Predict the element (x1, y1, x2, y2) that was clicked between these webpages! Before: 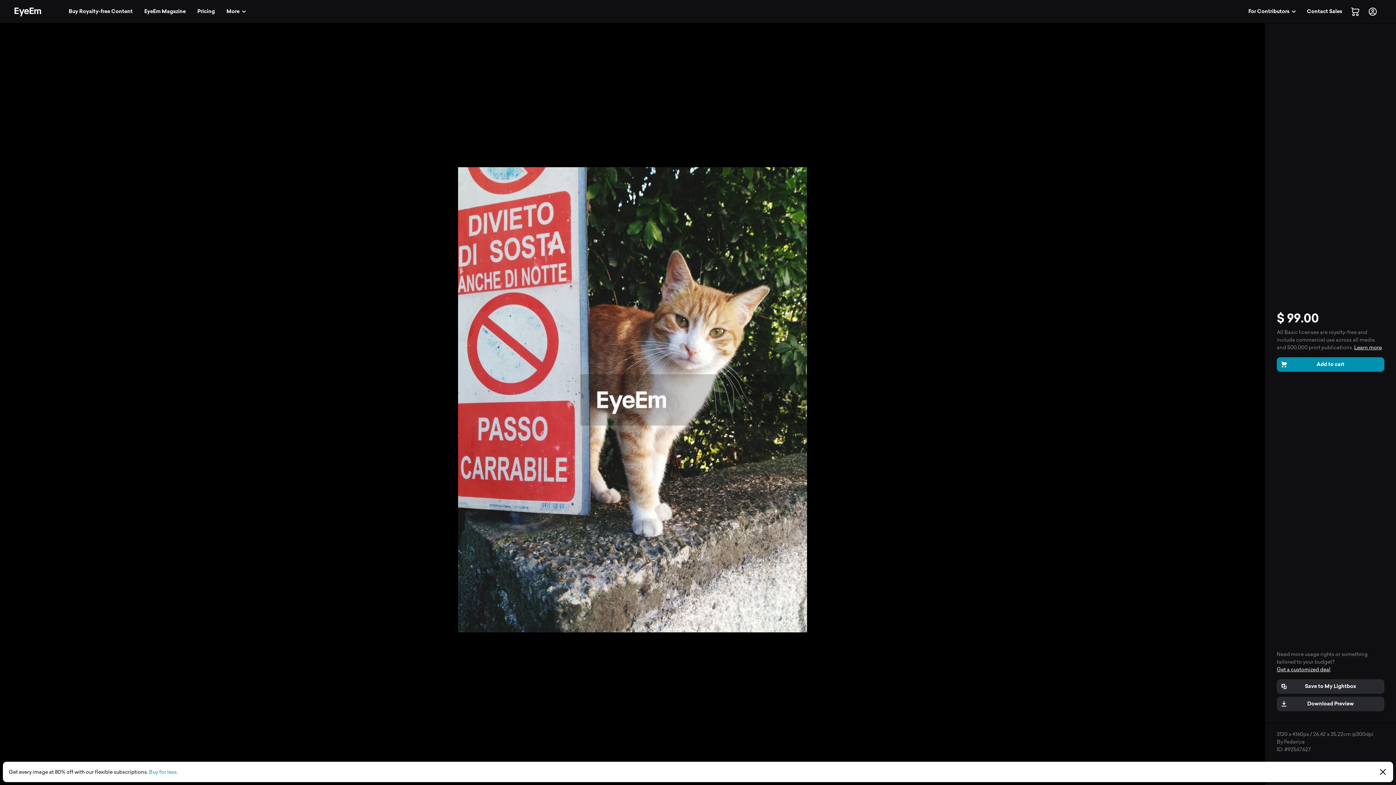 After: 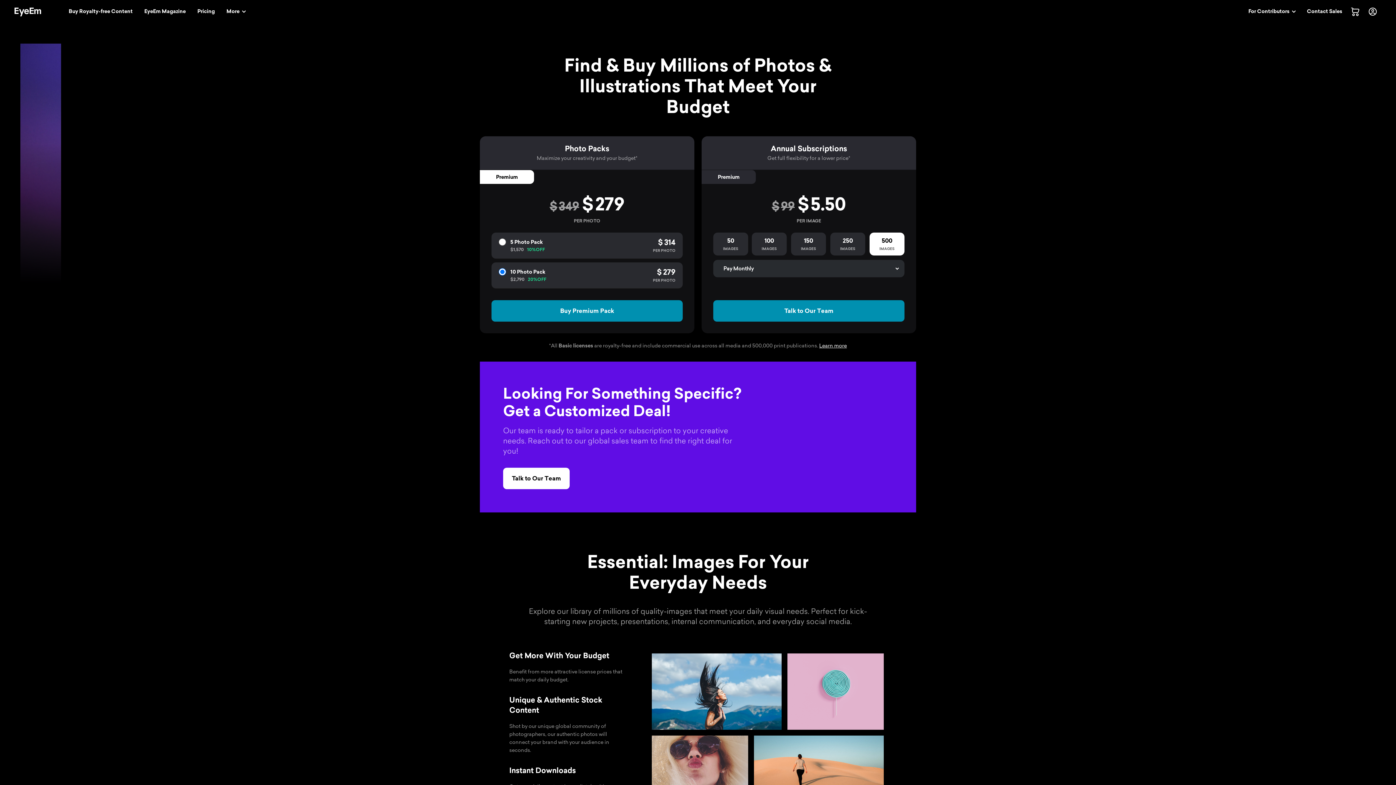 Action: bbox: (149, 769, 177, 775) label: Buy for less.